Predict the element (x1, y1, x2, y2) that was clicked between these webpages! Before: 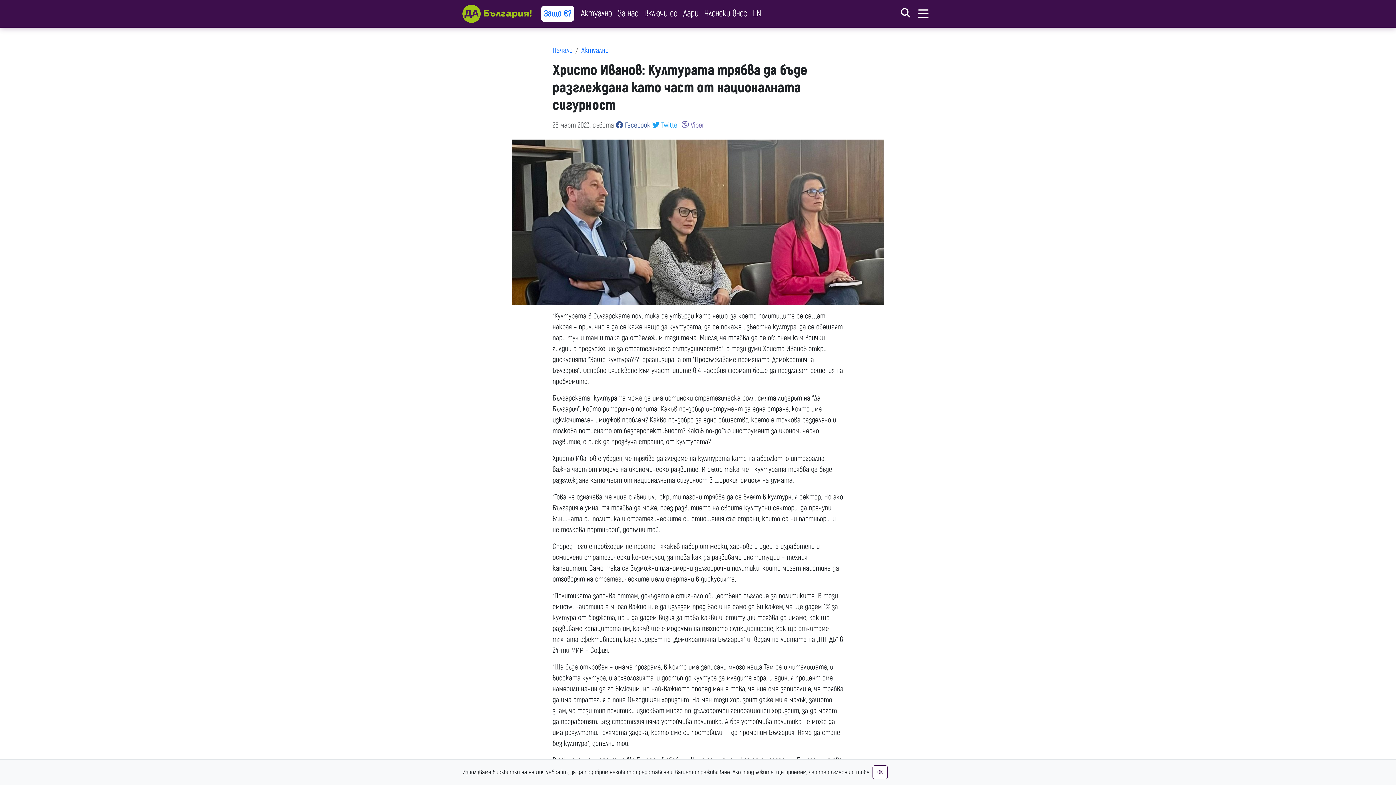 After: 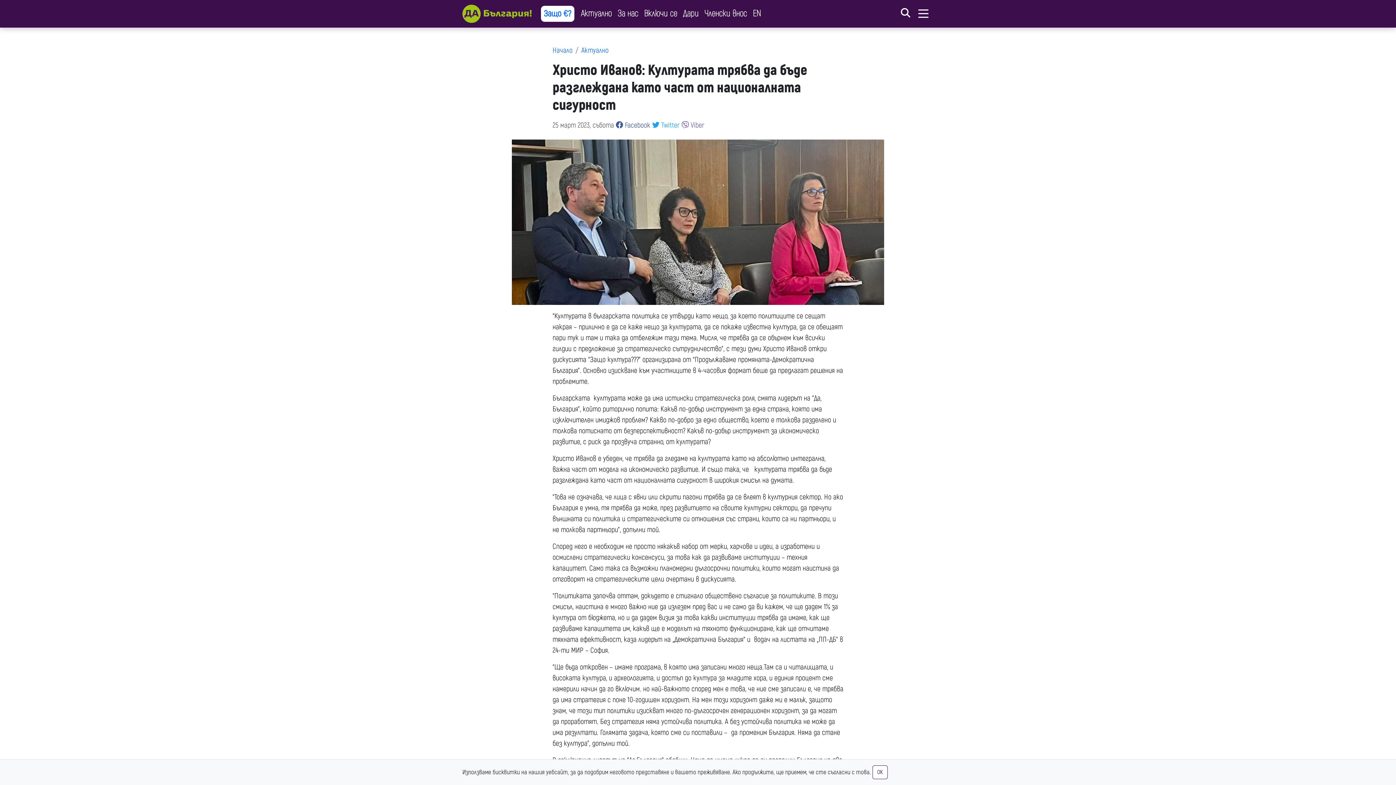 Action: bbox: (652, 120, 680, 129) label:  Twitter